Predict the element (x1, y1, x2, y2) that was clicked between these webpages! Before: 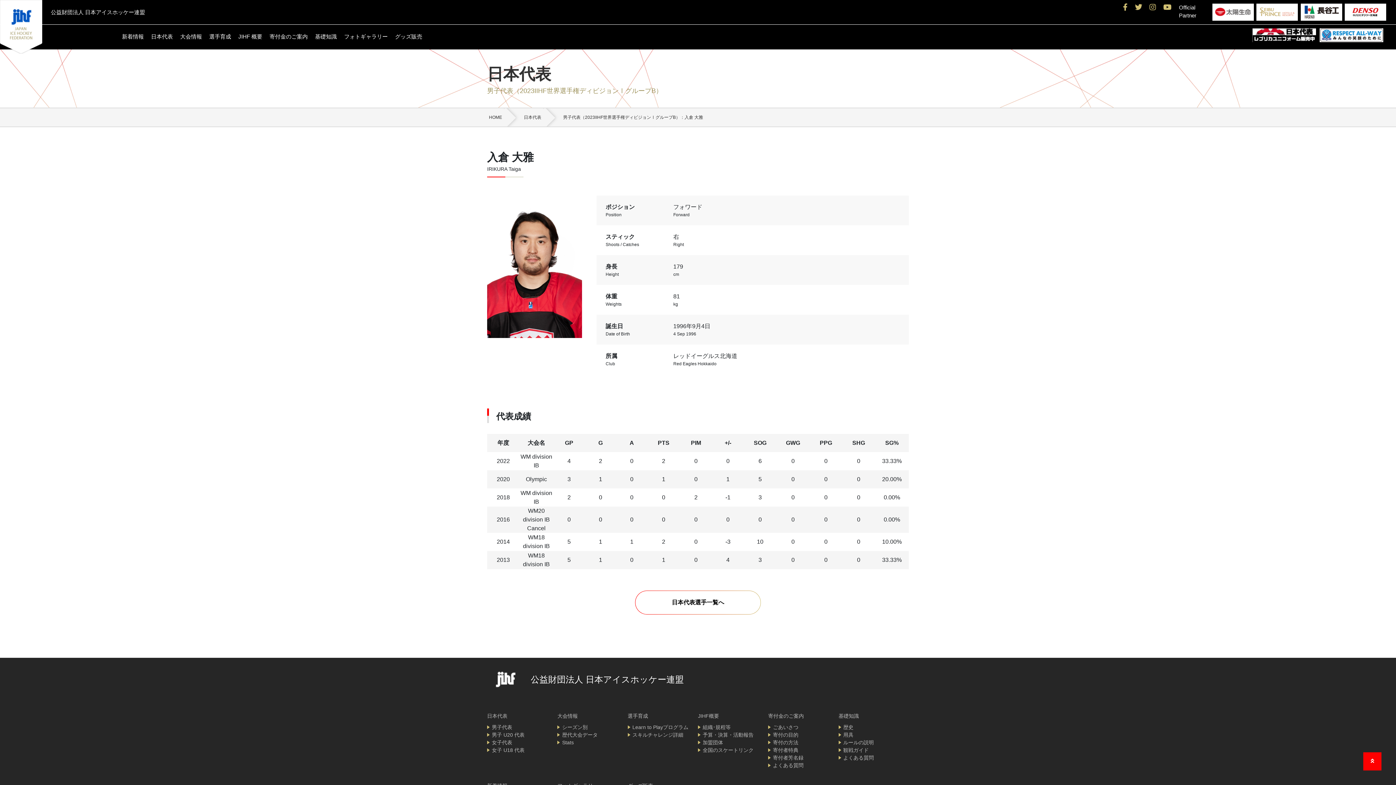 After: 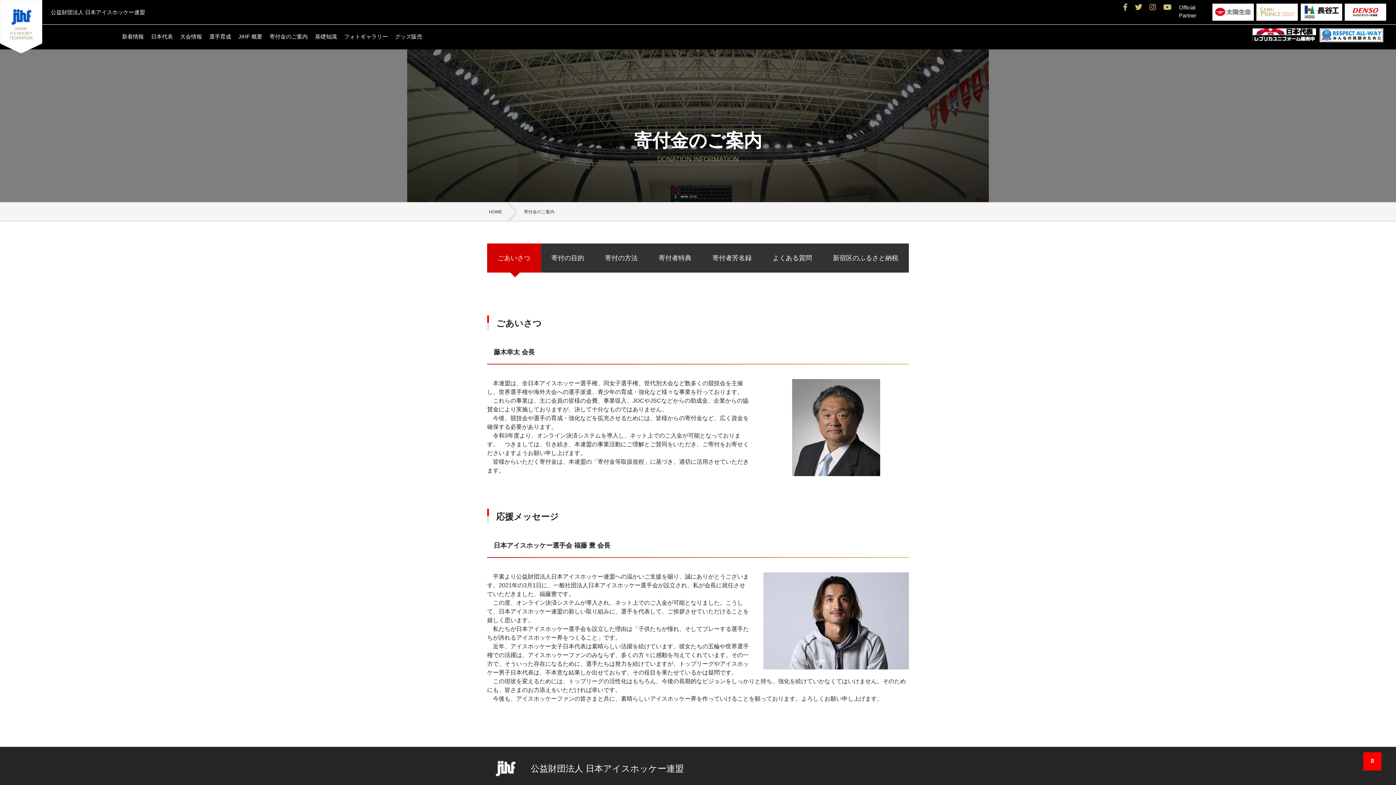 Action: label: 寄付金のご案内 bbox: (768, 713, 804, 719)